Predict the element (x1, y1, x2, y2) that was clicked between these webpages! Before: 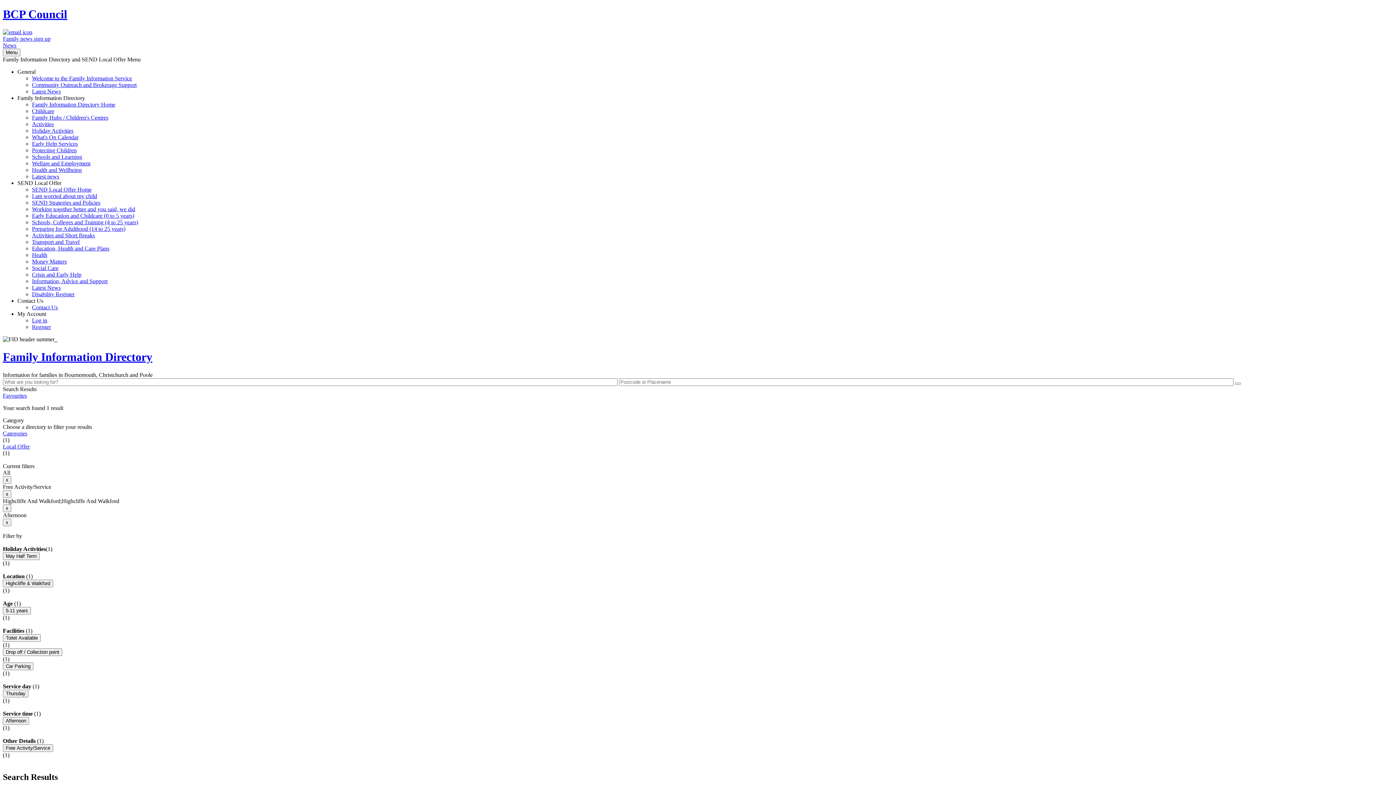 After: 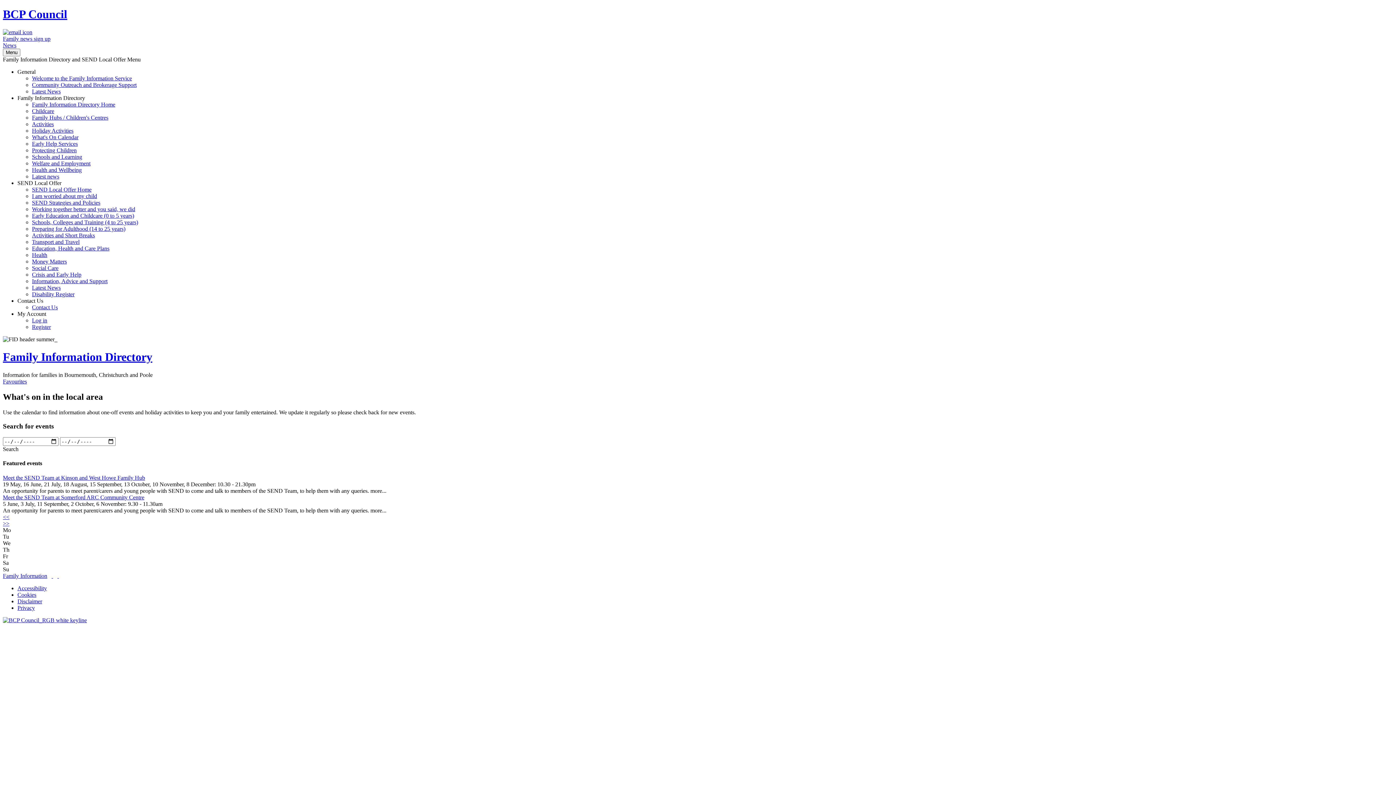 Action: bbox: (32, 134, 78, 140) label: What's On Calendar